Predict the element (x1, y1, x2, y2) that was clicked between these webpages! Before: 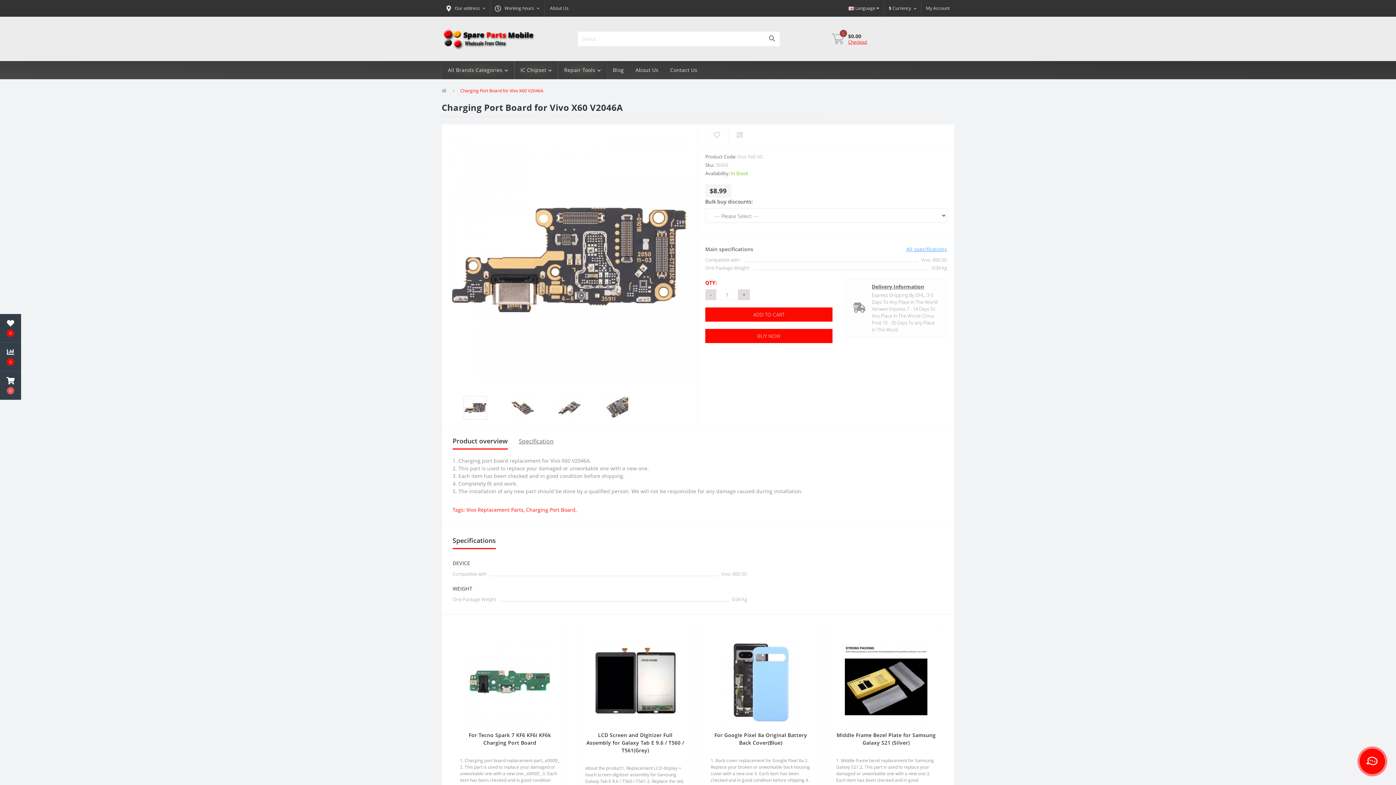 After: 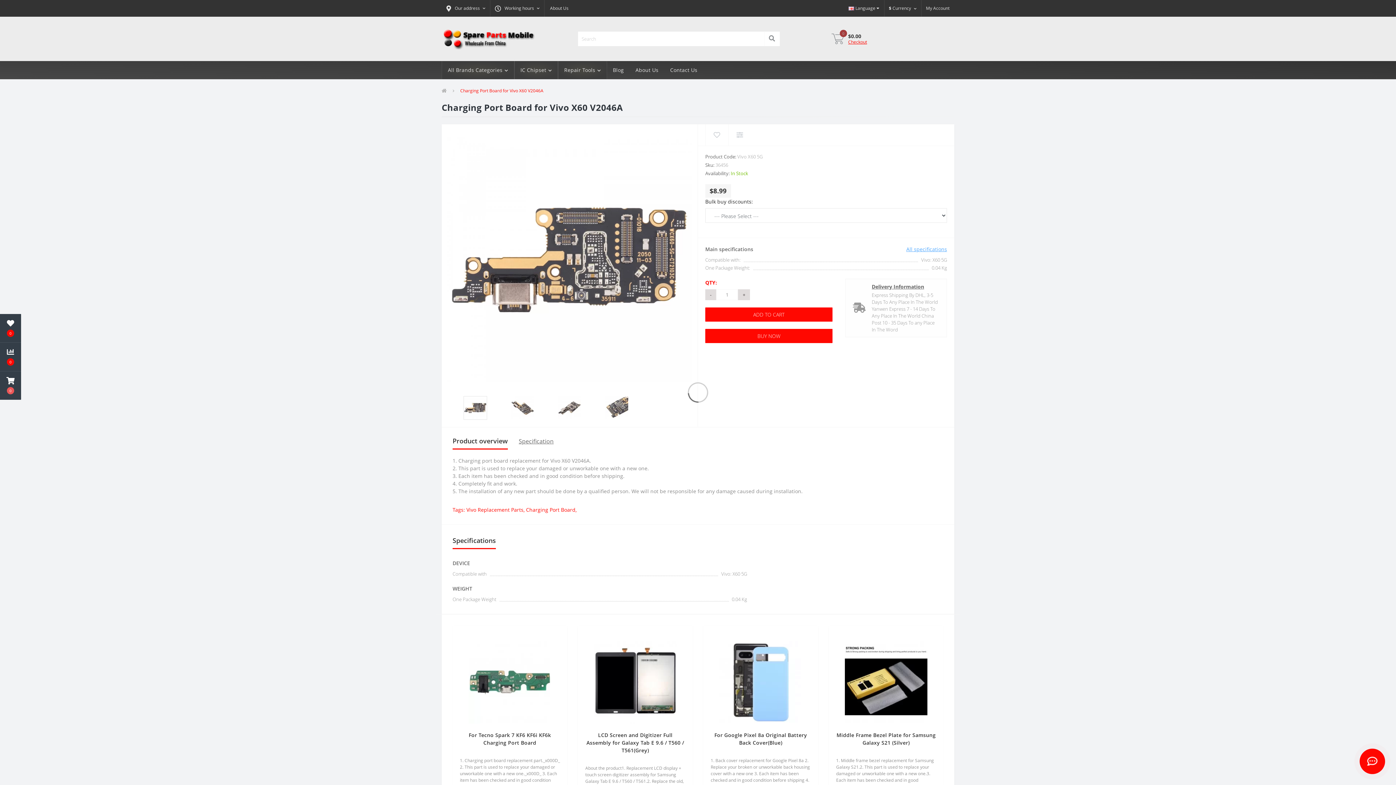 Action: bbox: (831, 33, 844, 44) label: 0